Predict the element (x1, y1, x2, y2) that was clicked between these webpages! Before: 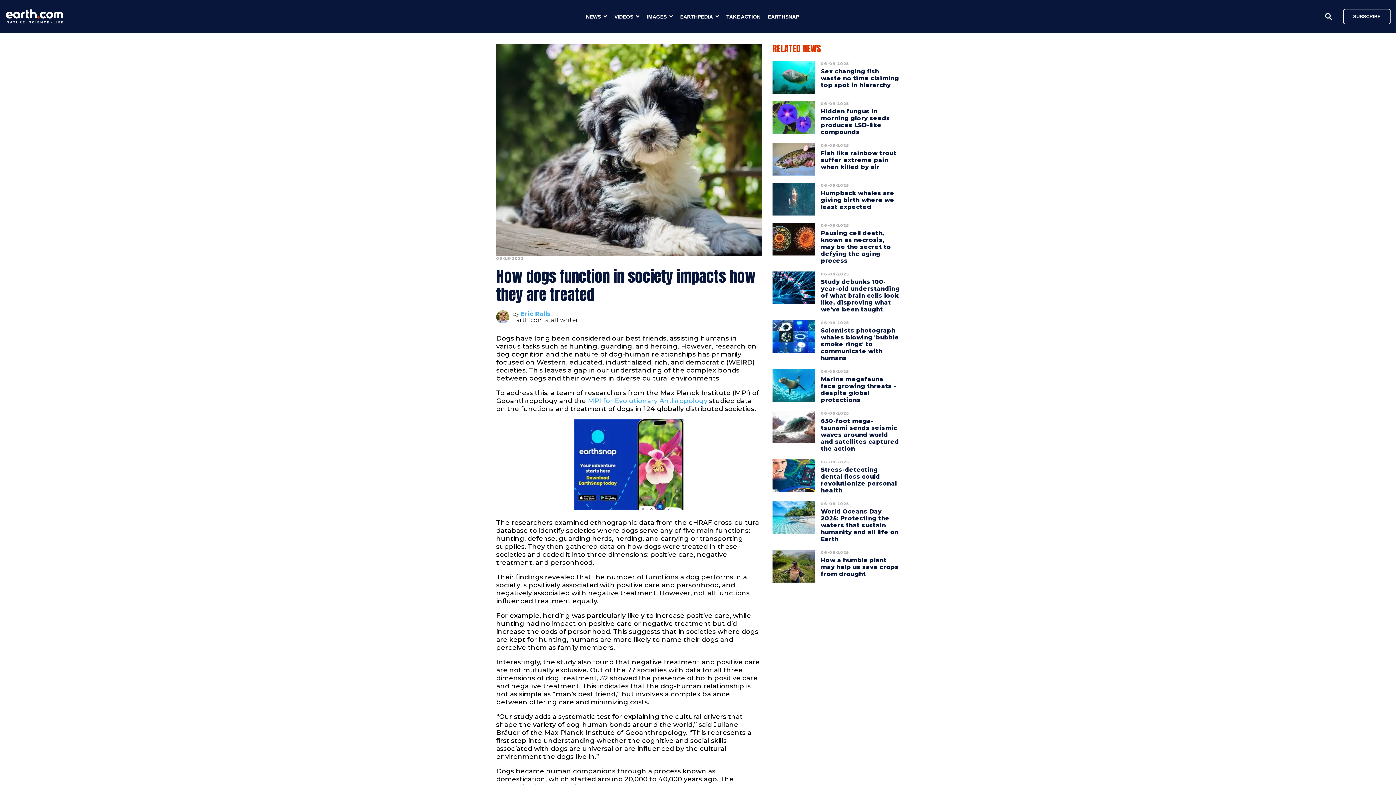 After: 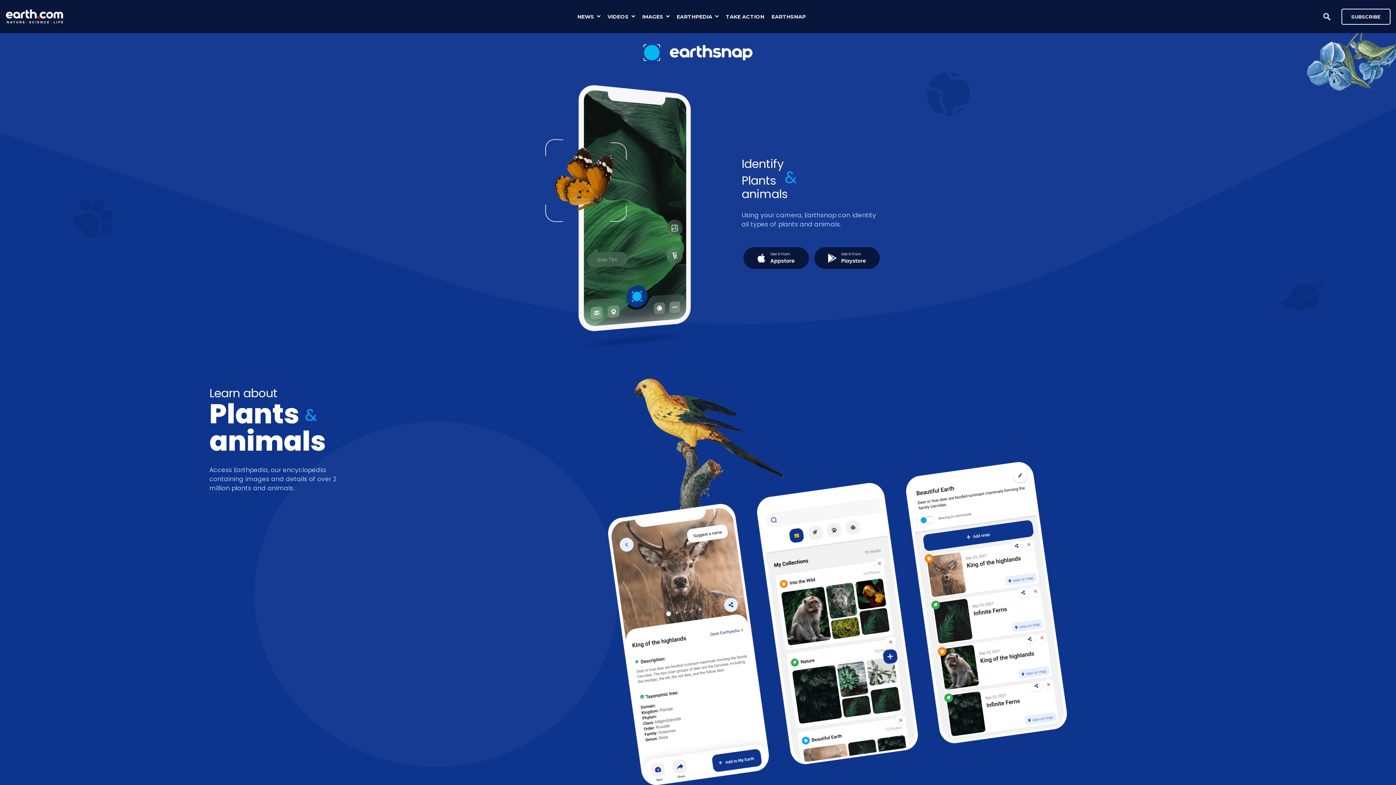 Action: bbox: (768, 13, 799, 19) label: EARTHSNAP